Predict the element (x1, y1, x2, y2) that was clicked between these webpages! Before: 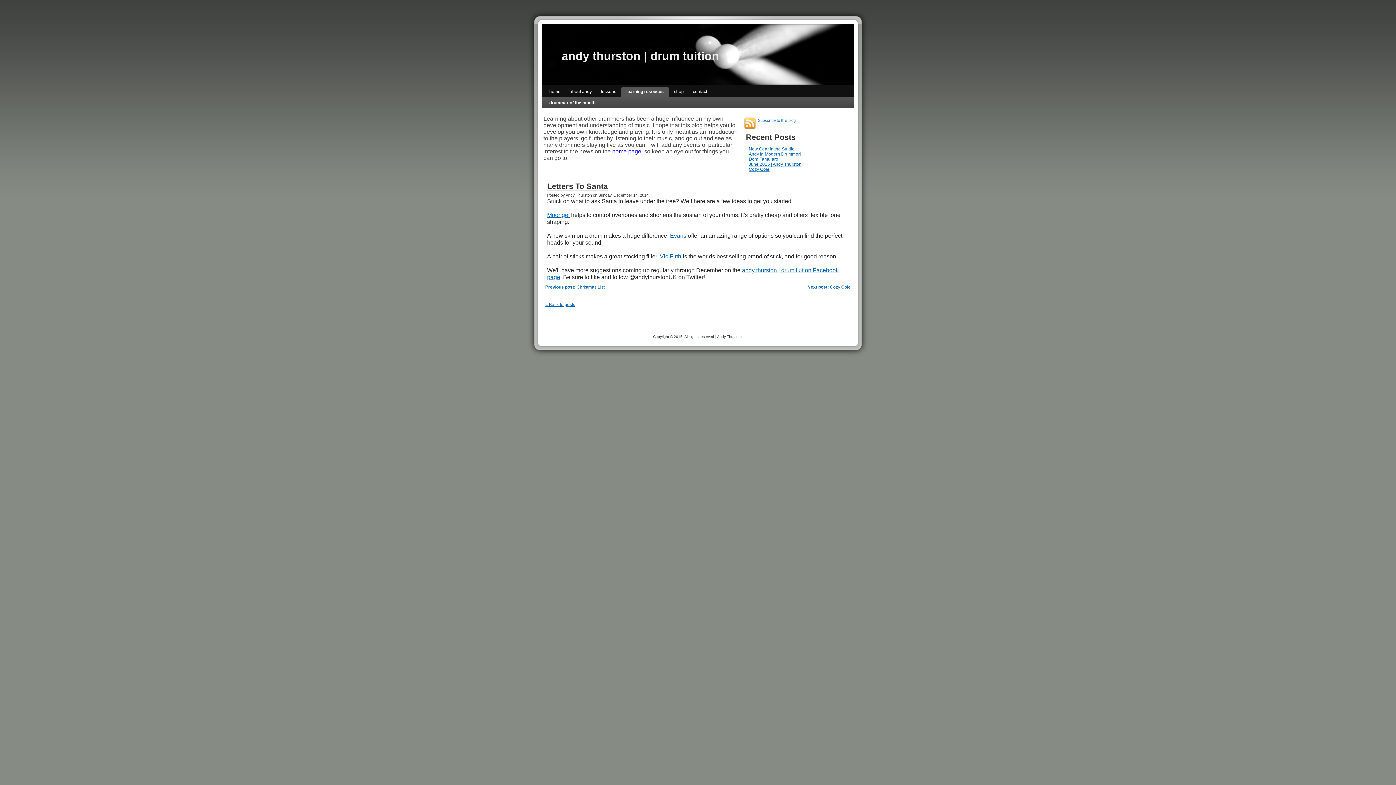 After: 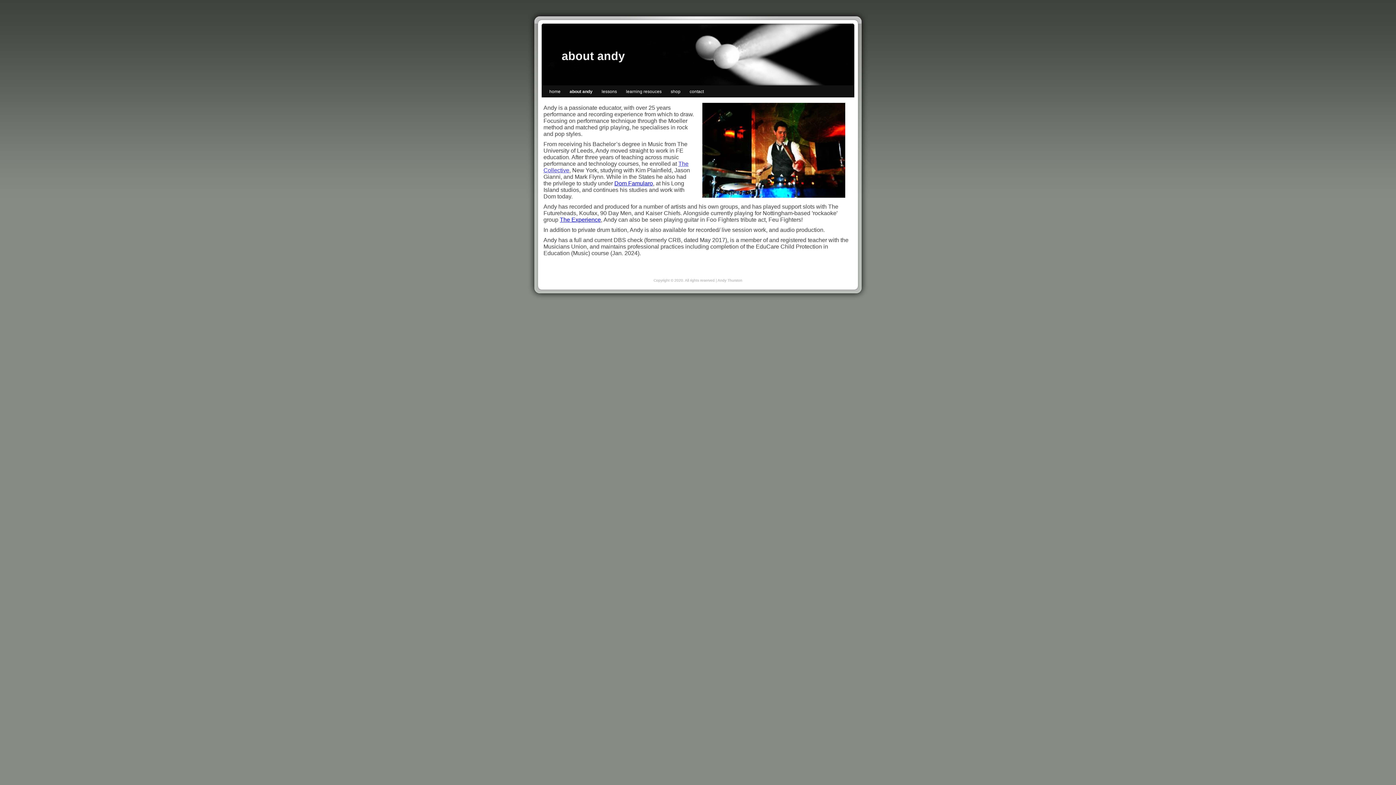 Action: label: about andy bbox: (565, 86, 596, 97)